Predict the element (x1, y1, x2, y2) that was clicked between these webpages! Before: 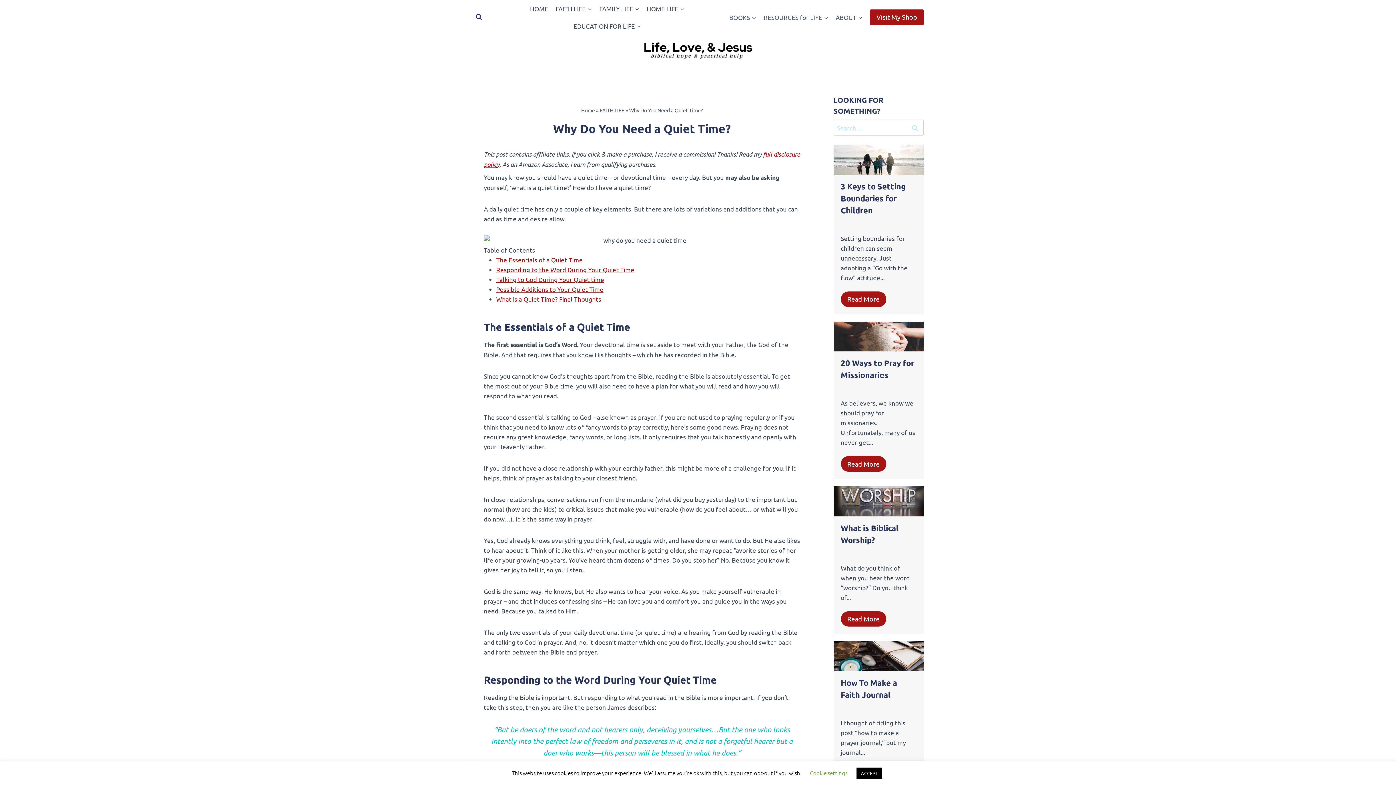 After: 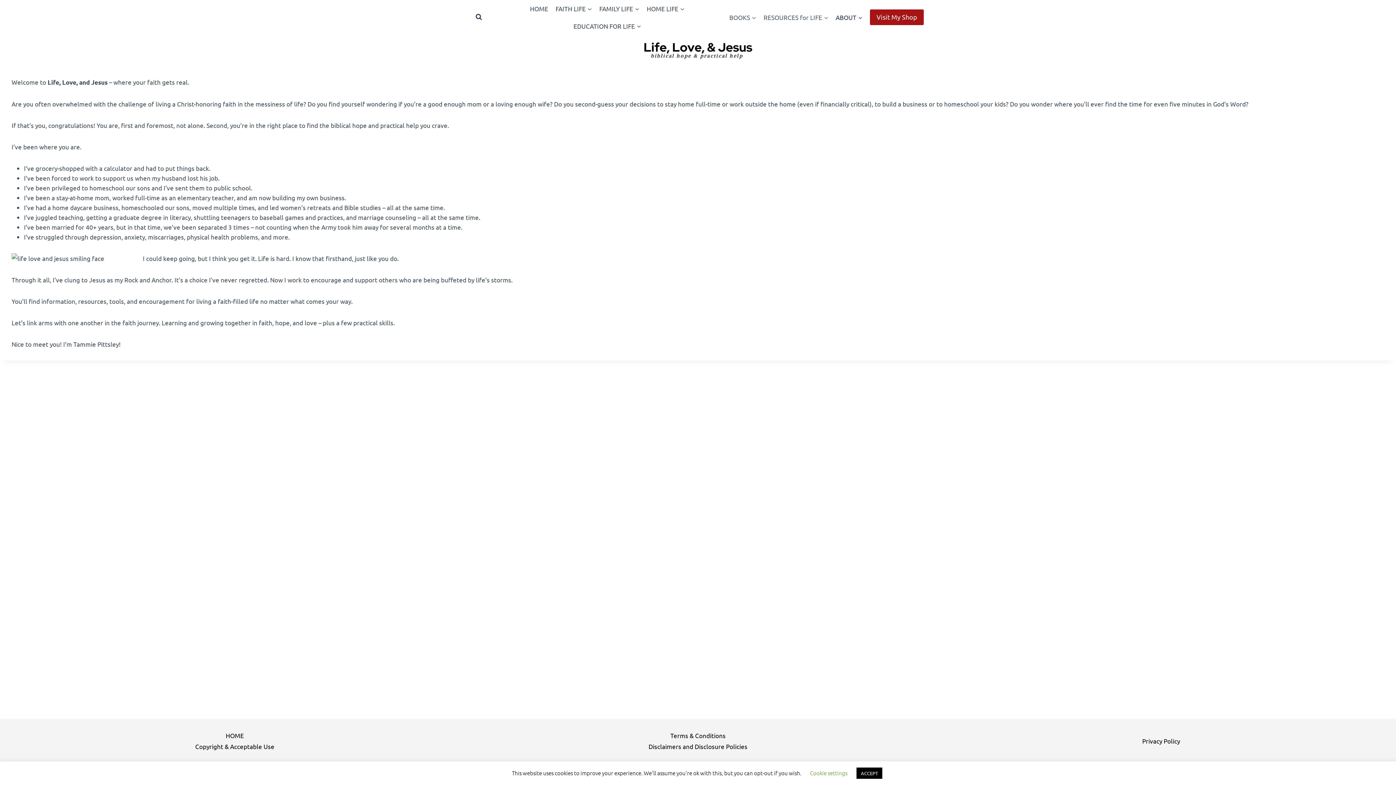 Action: label: ABOUT bbox: (832, 8, 866, 25)